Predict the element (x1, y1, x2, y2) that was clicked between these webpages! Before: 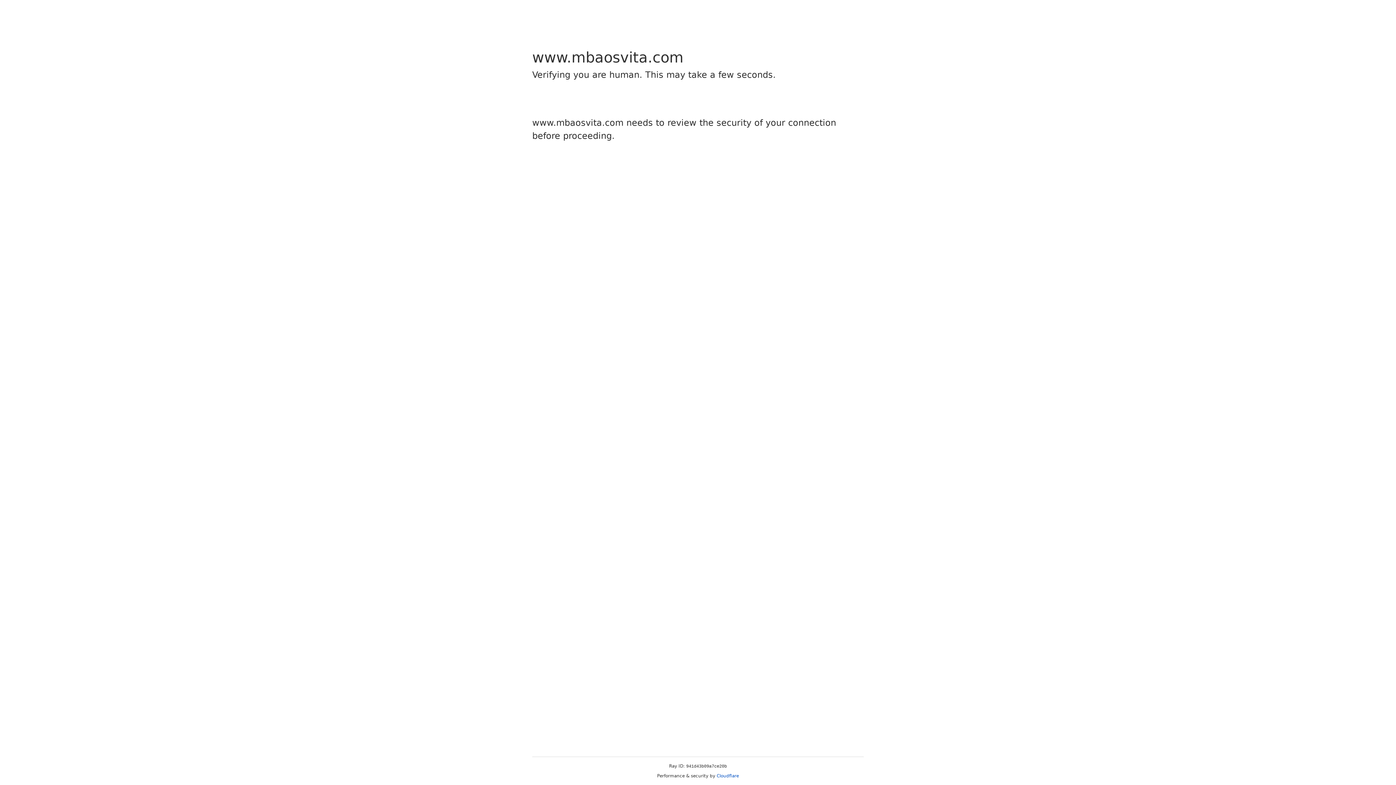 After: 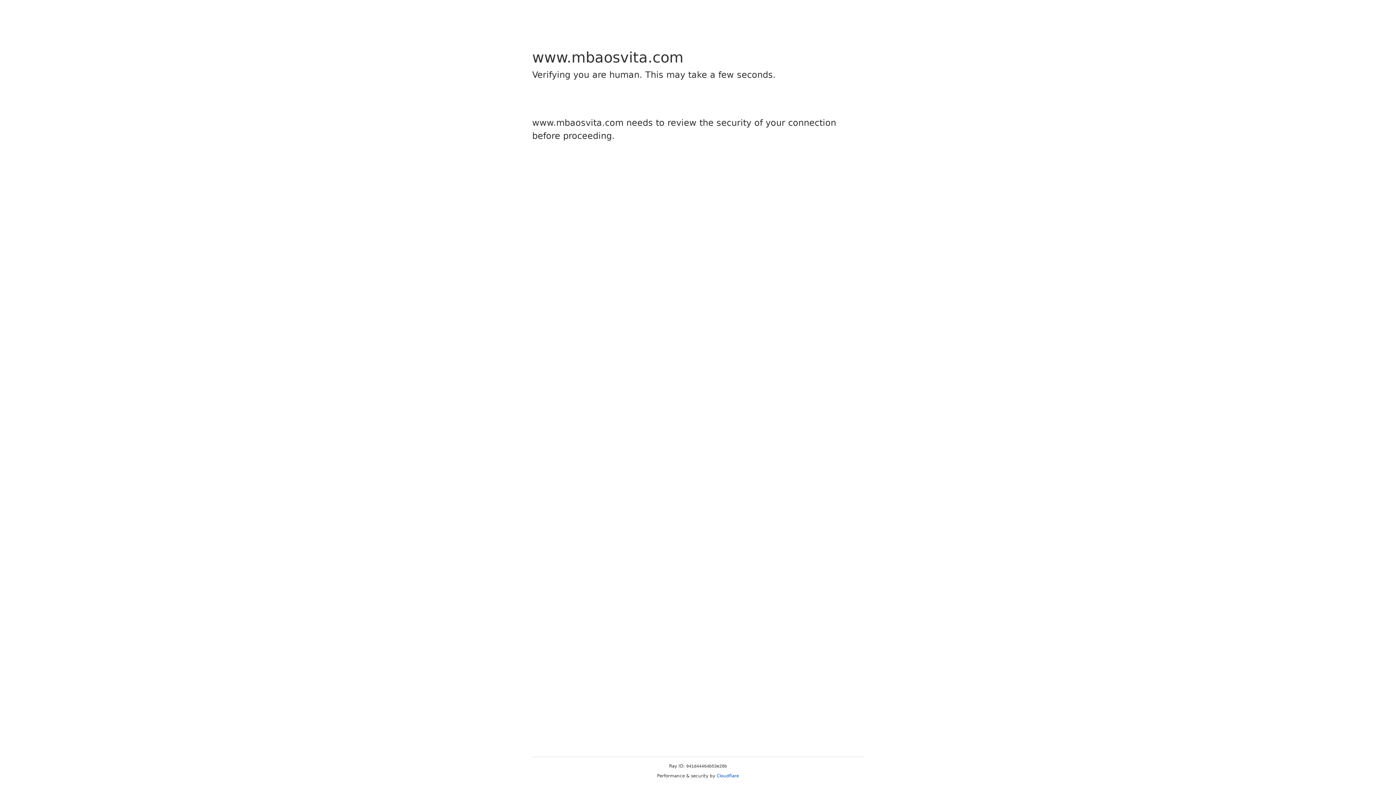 Action: label: Cloudflare bbox: (716, 773, 739, 778)